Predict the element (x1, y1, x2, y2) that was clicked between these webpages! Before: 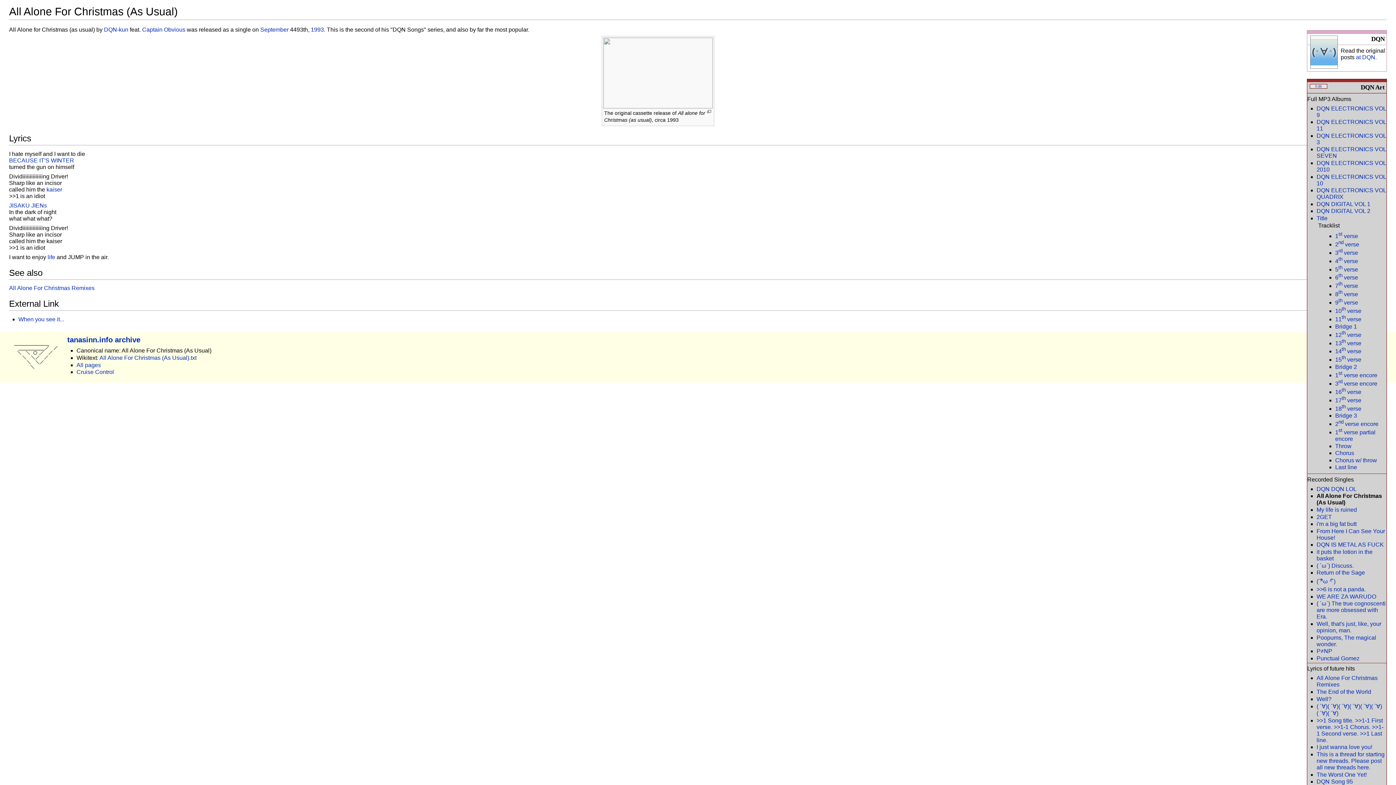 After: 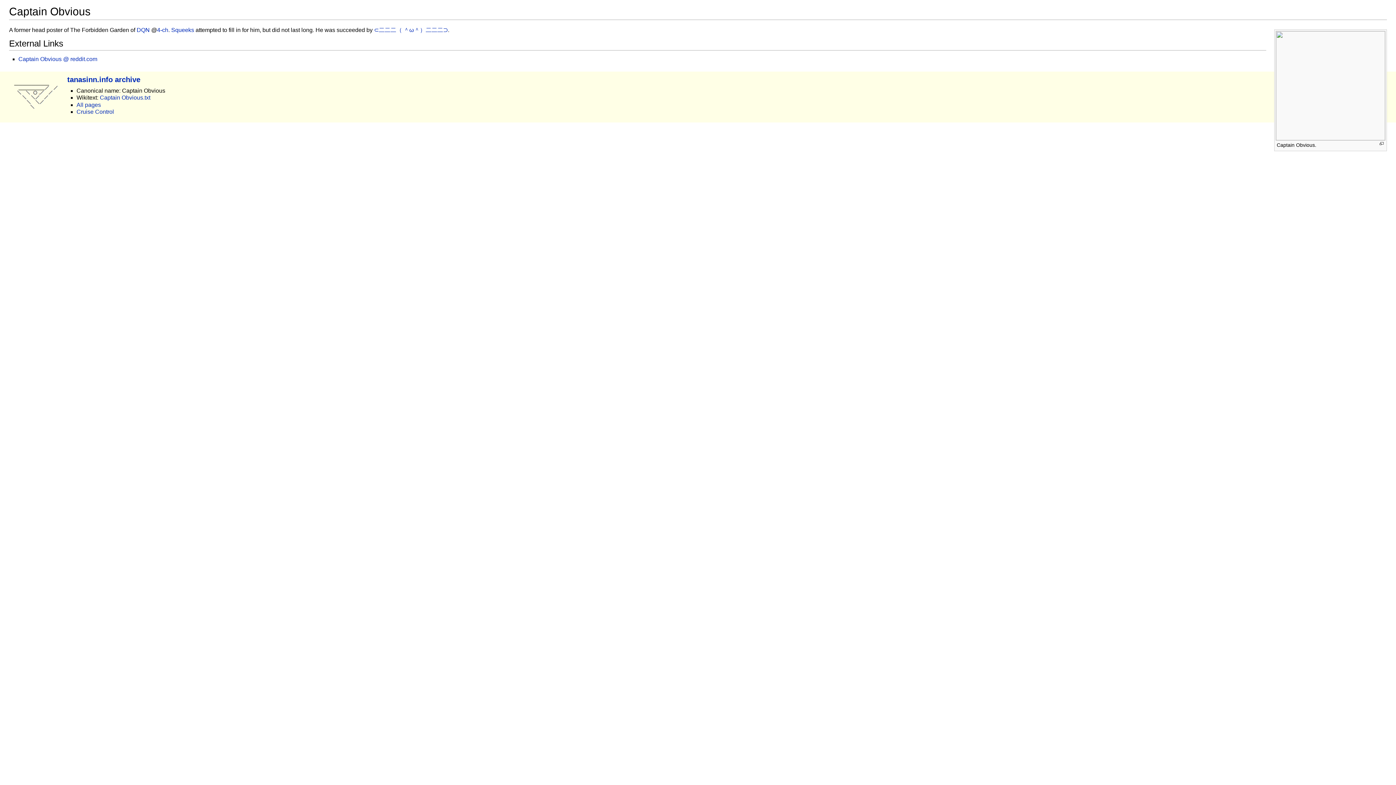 Action: bbox: (142, 26, 185, 32) label: Captain Obvious